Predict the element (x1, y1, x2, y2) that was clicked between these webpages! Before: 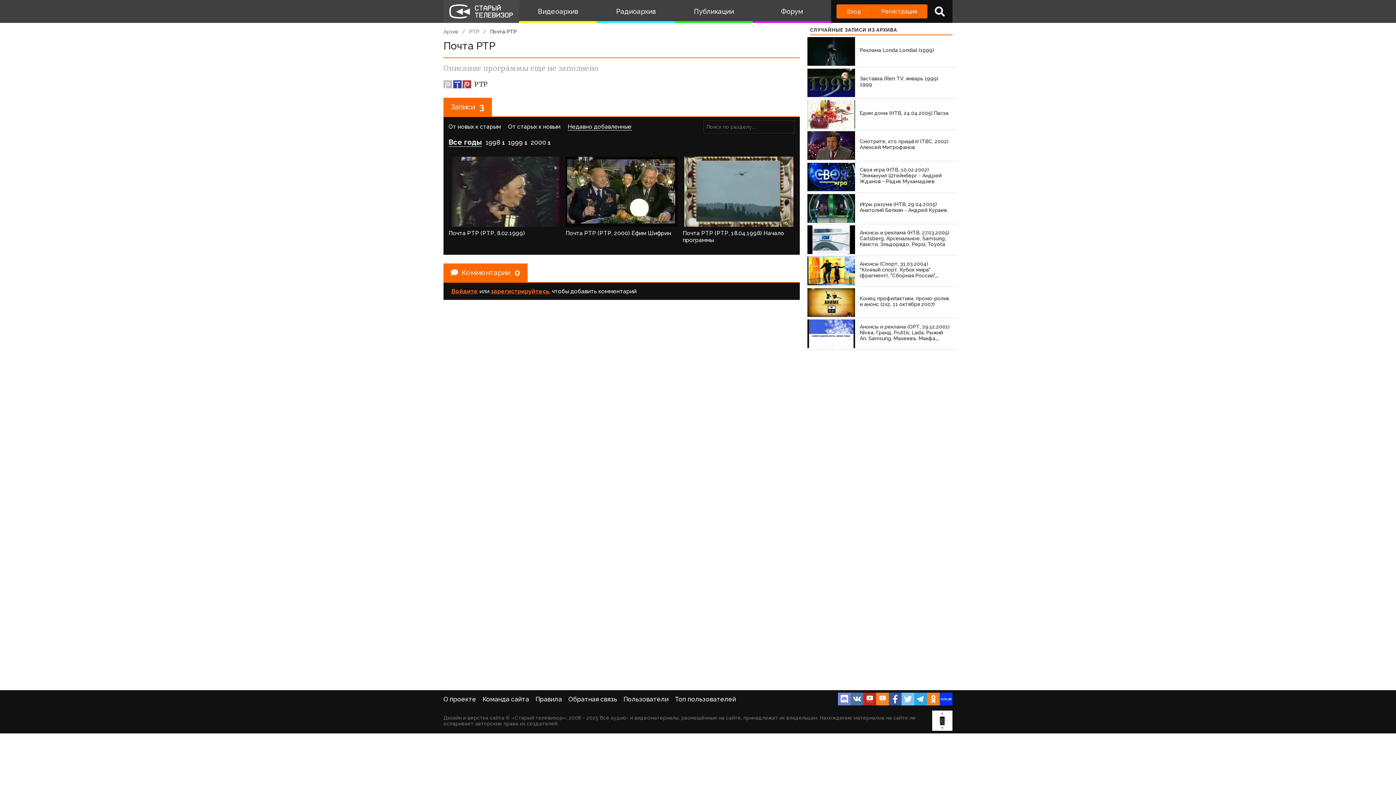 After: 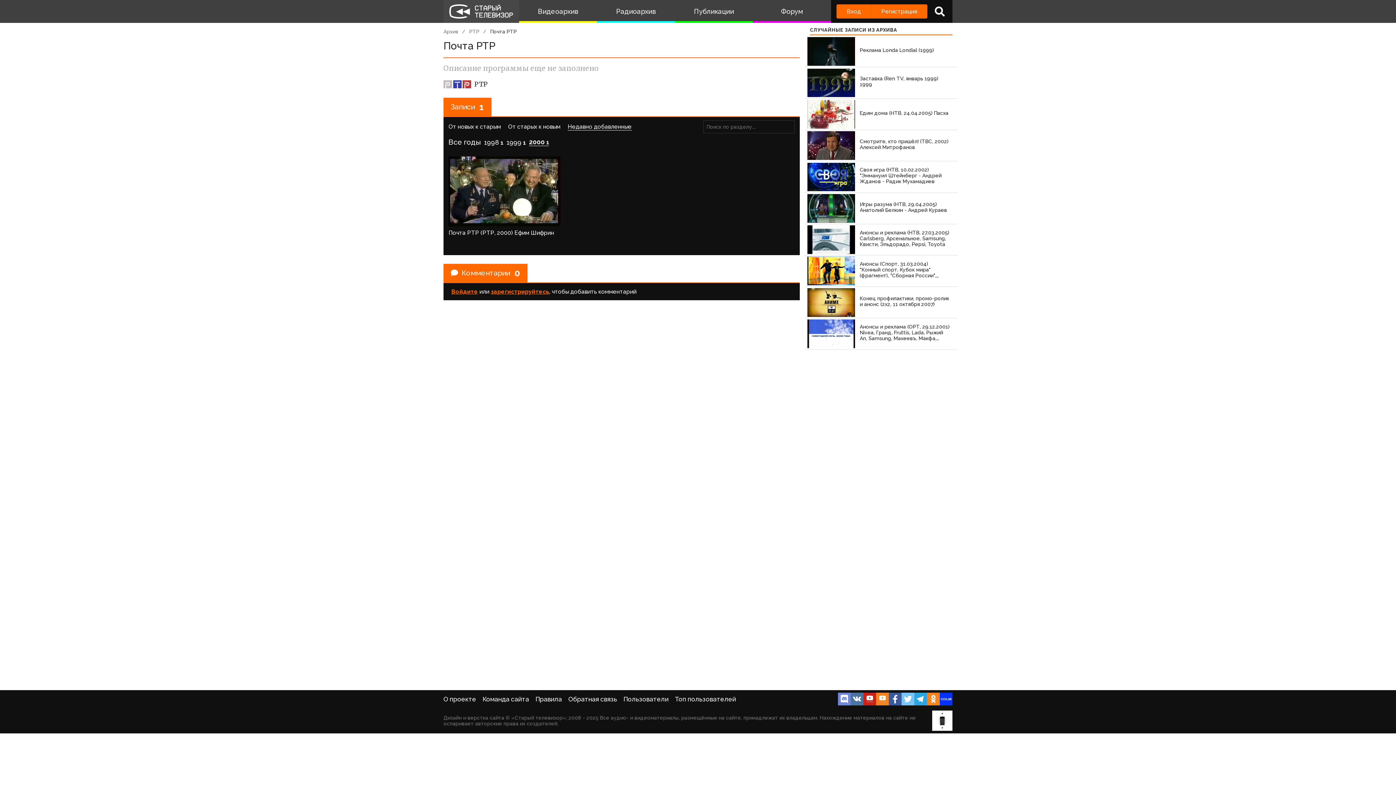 Action: bbox: (530, 138, 550, 146) label: 2000 1